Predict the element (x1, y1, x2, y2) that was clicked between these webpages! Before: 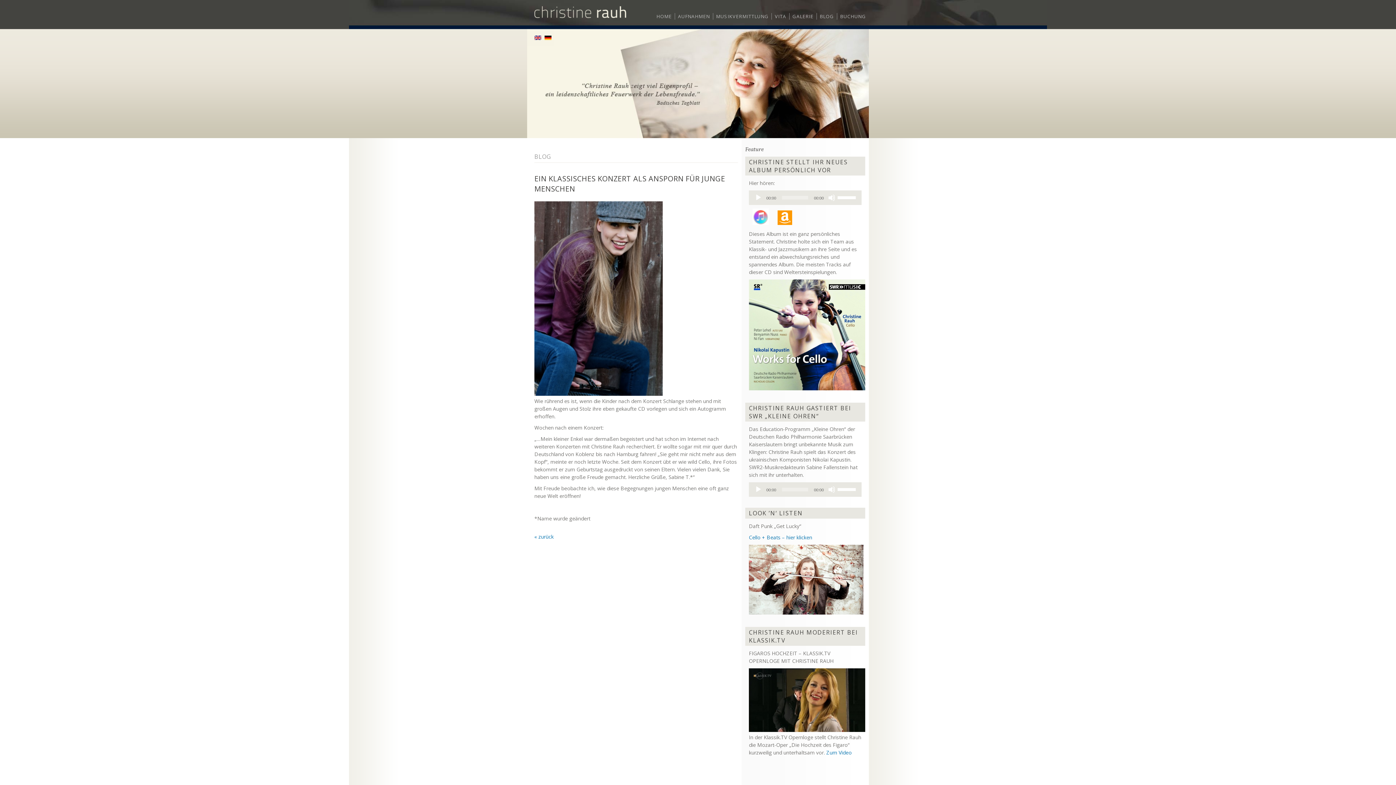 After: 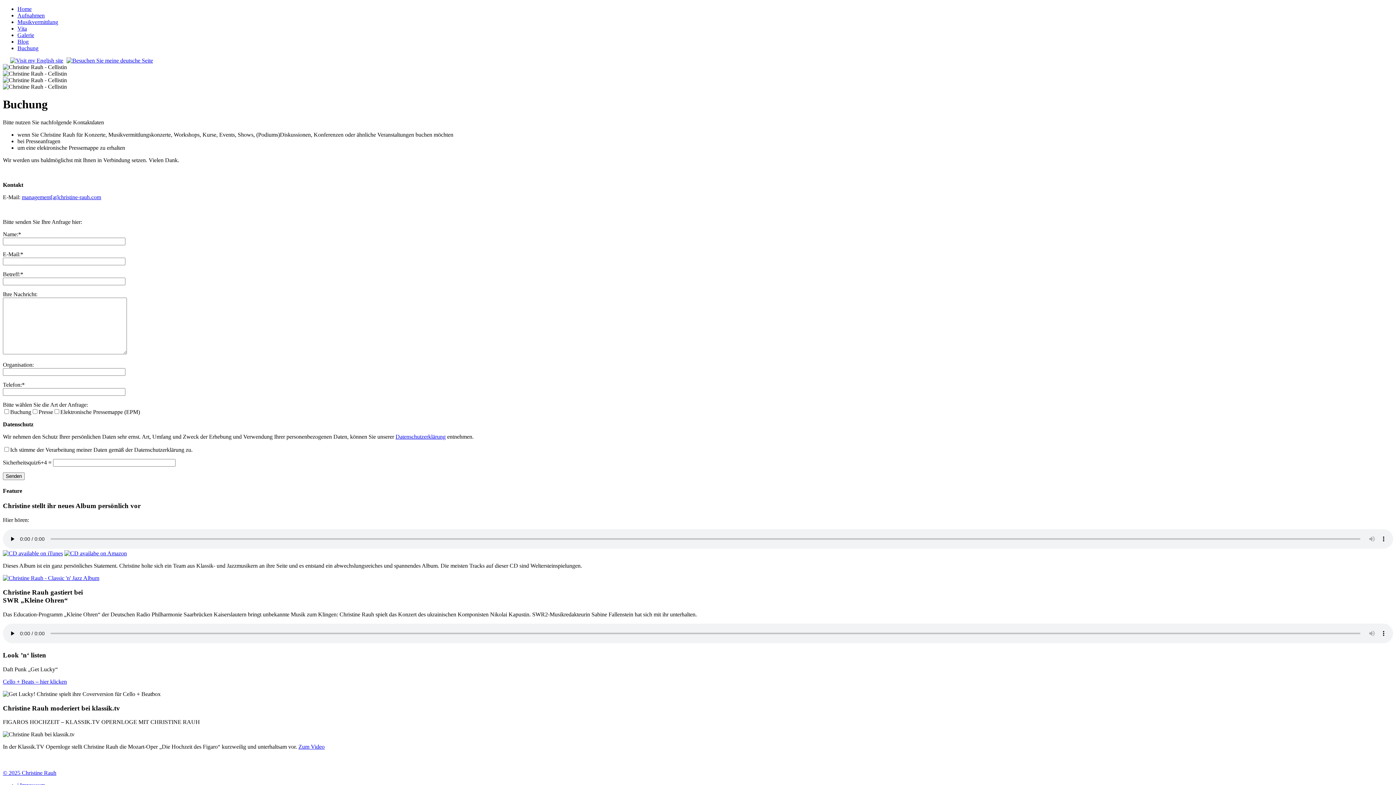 Action: label: BUCHUNG bbox: (840, 13, 866, 19)